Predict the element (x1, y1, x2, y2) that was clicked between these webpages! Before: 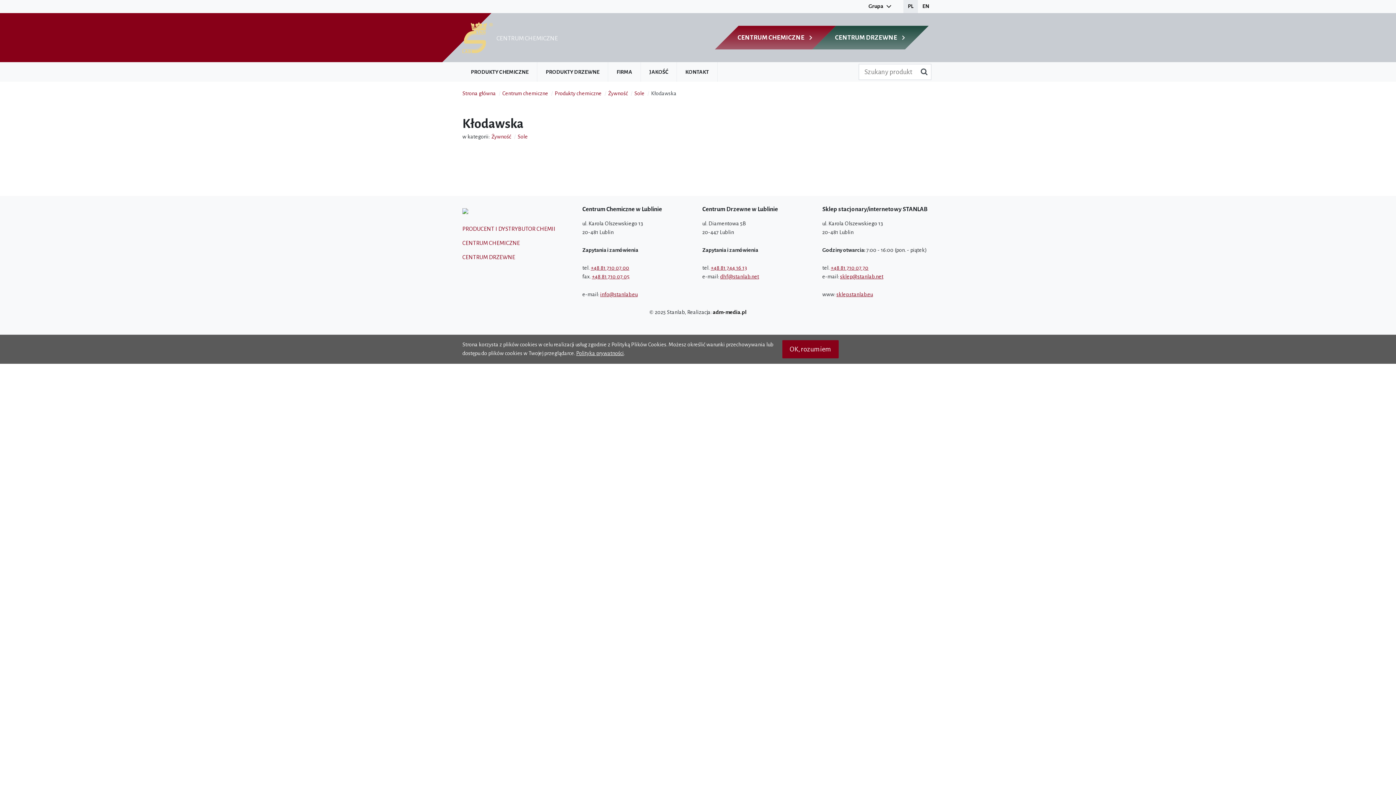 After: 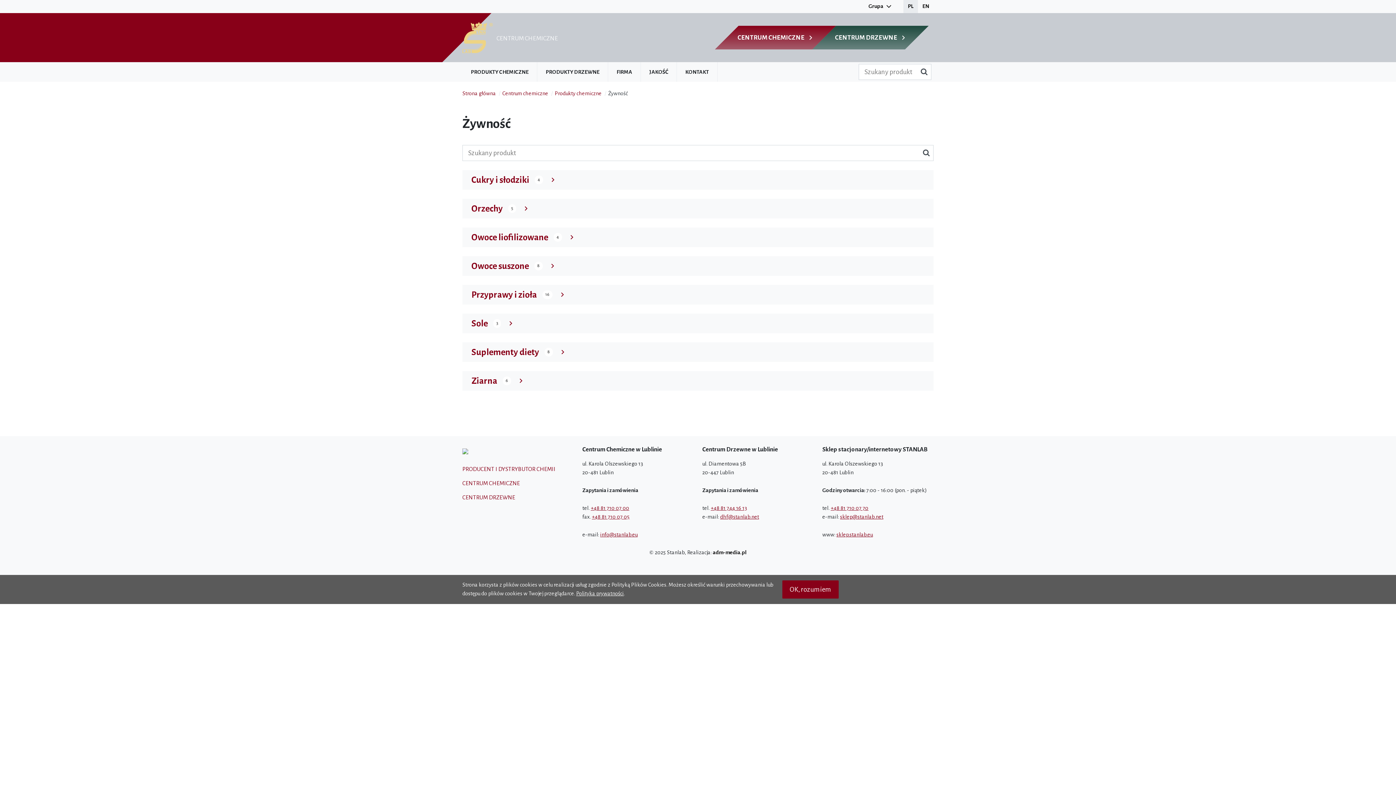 Action: bbox: (608, 90, 628, 96) label: Żywność